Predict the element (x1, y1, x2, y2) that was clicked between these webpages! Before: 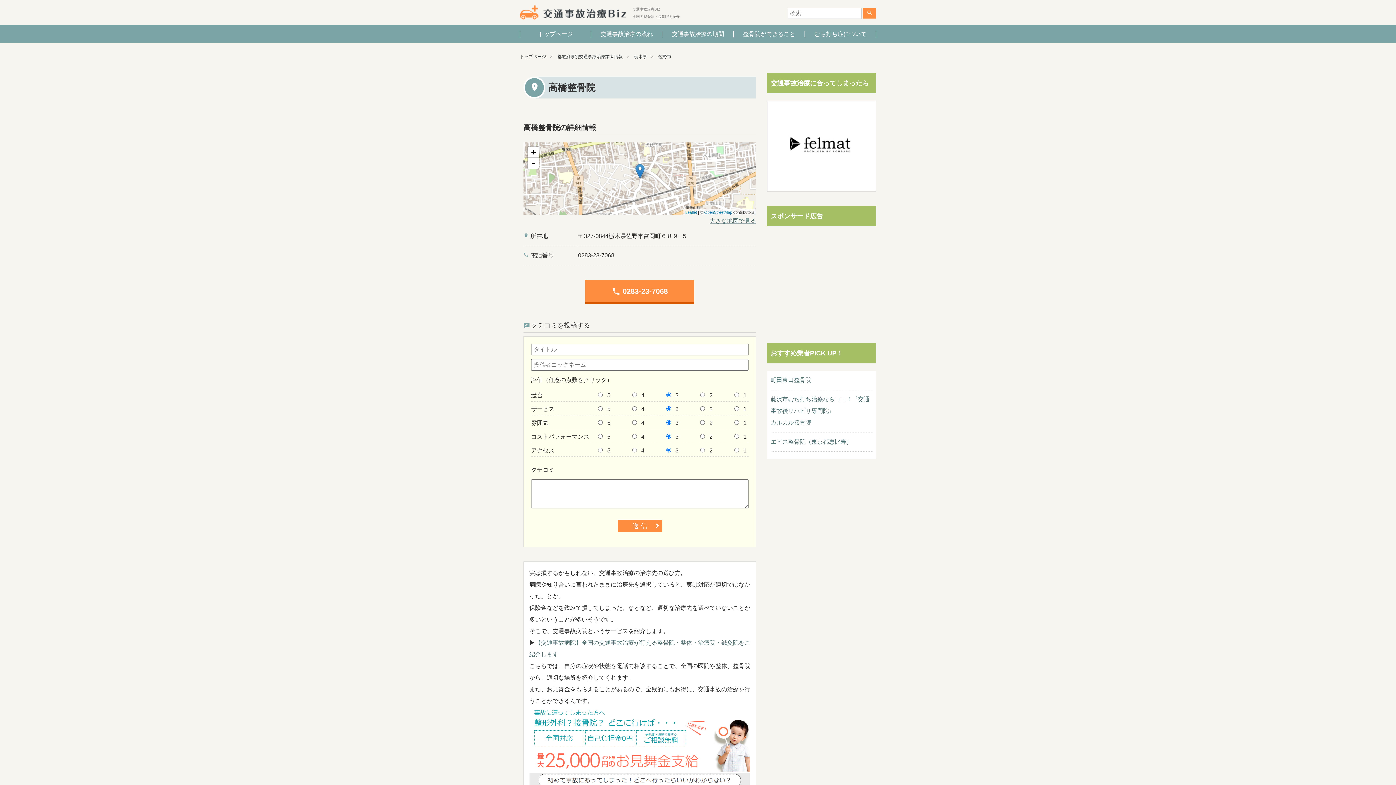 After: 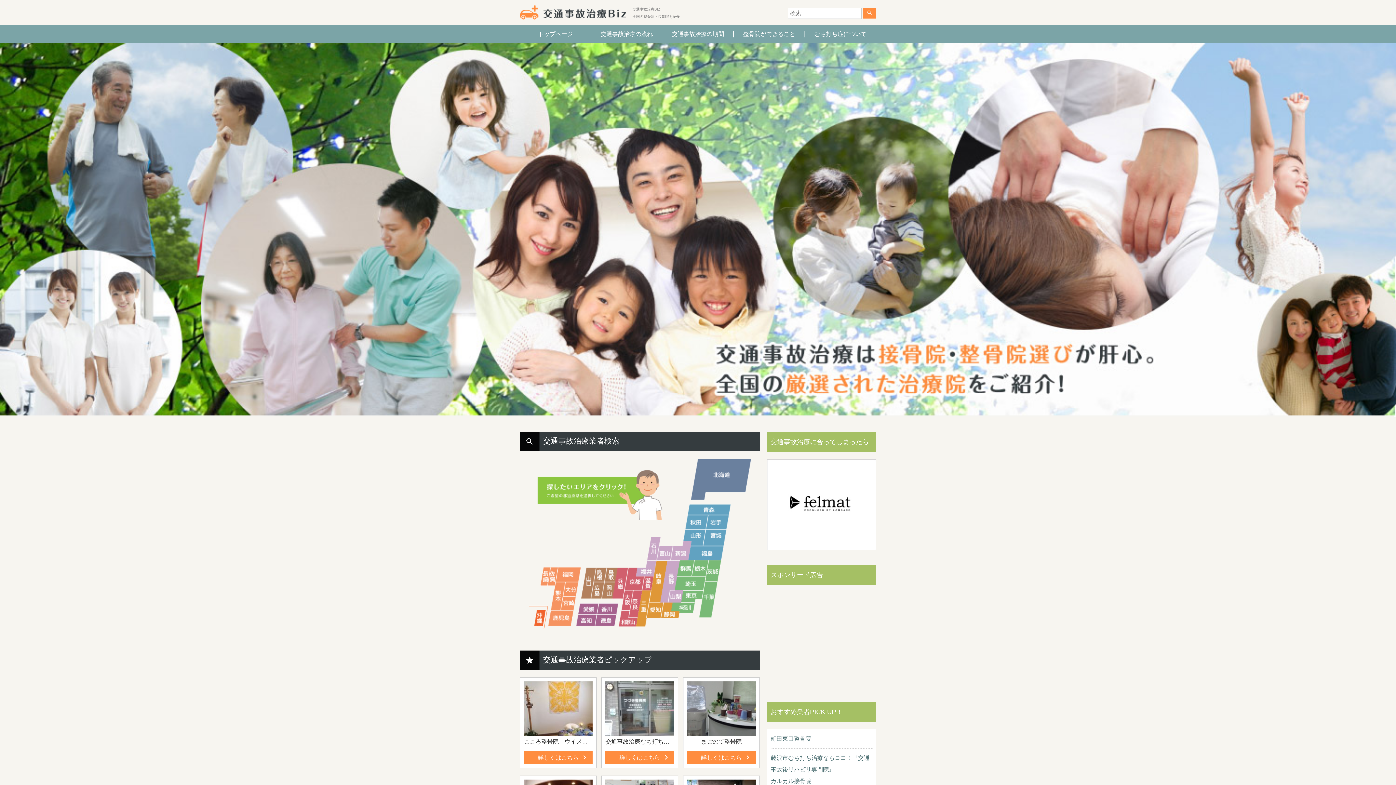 Action: bbox: (520, 10, 626, 16)